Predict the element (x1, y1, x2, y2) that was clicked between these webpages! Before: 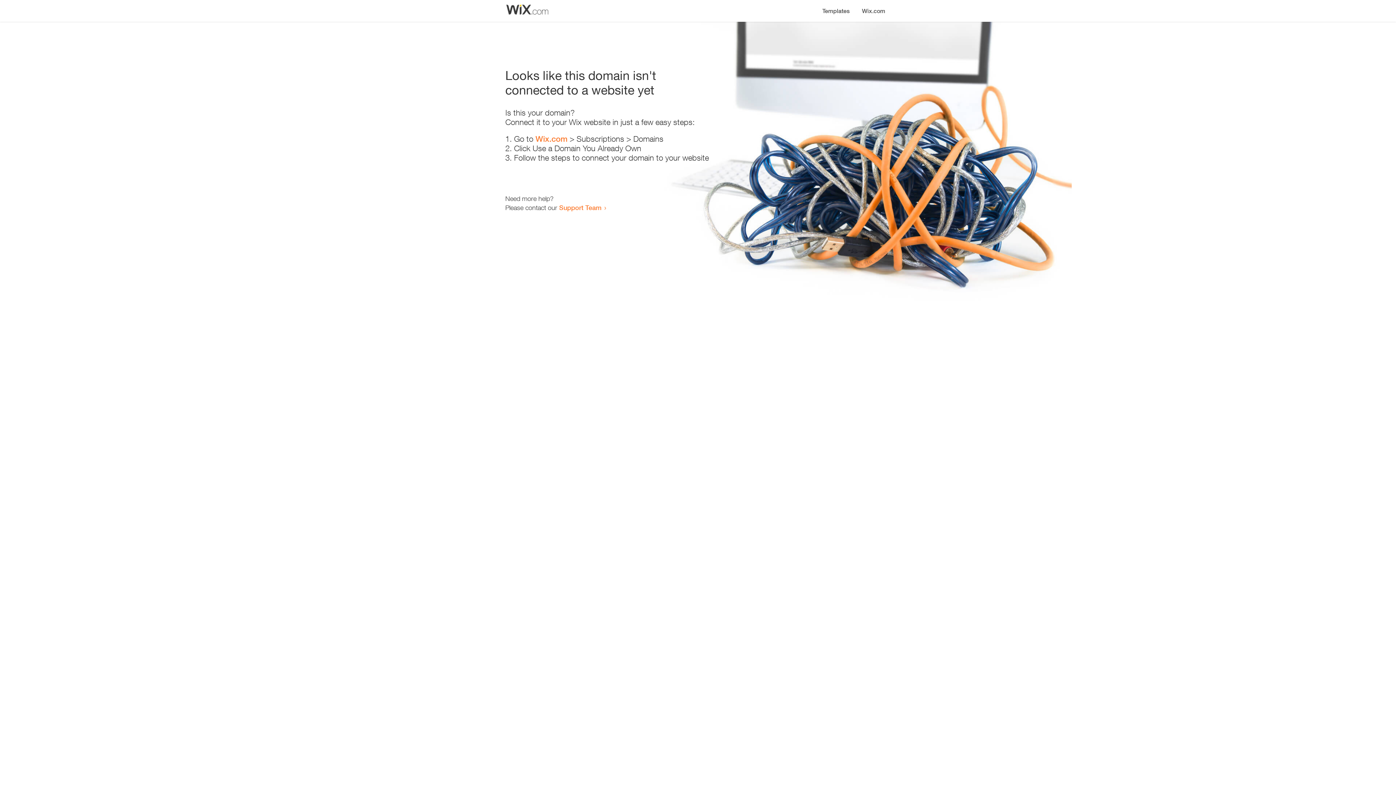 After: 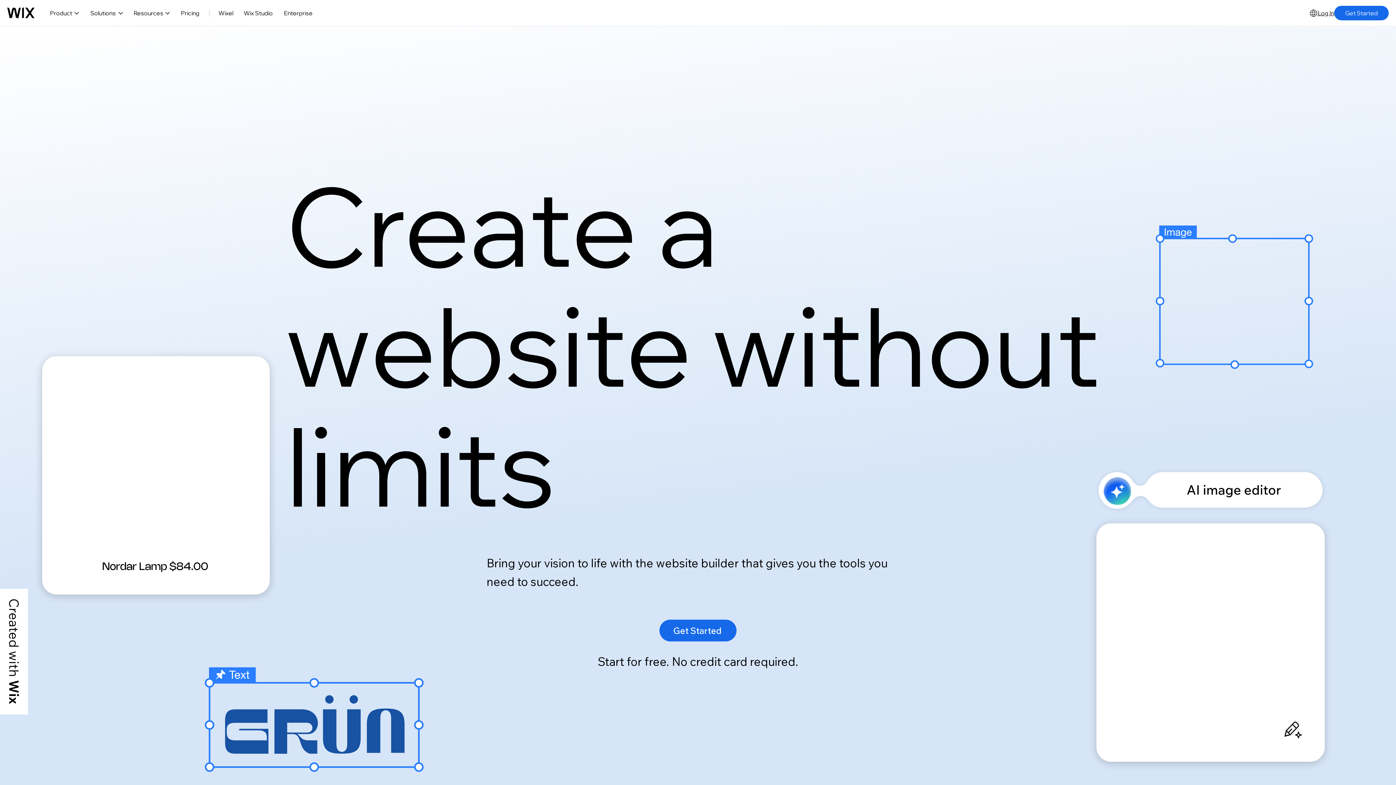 Action: label: Wix.com bbox: (535, 134, 567, 143)